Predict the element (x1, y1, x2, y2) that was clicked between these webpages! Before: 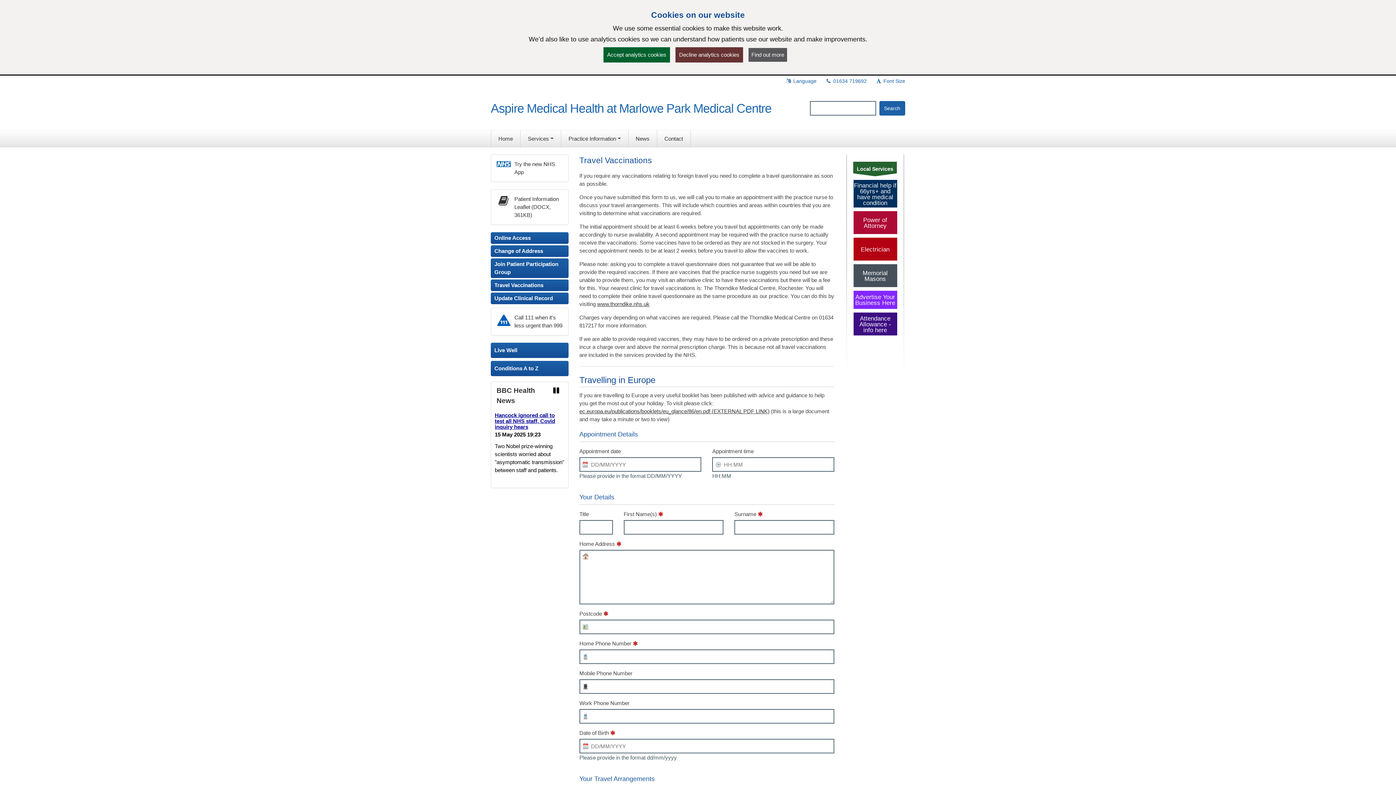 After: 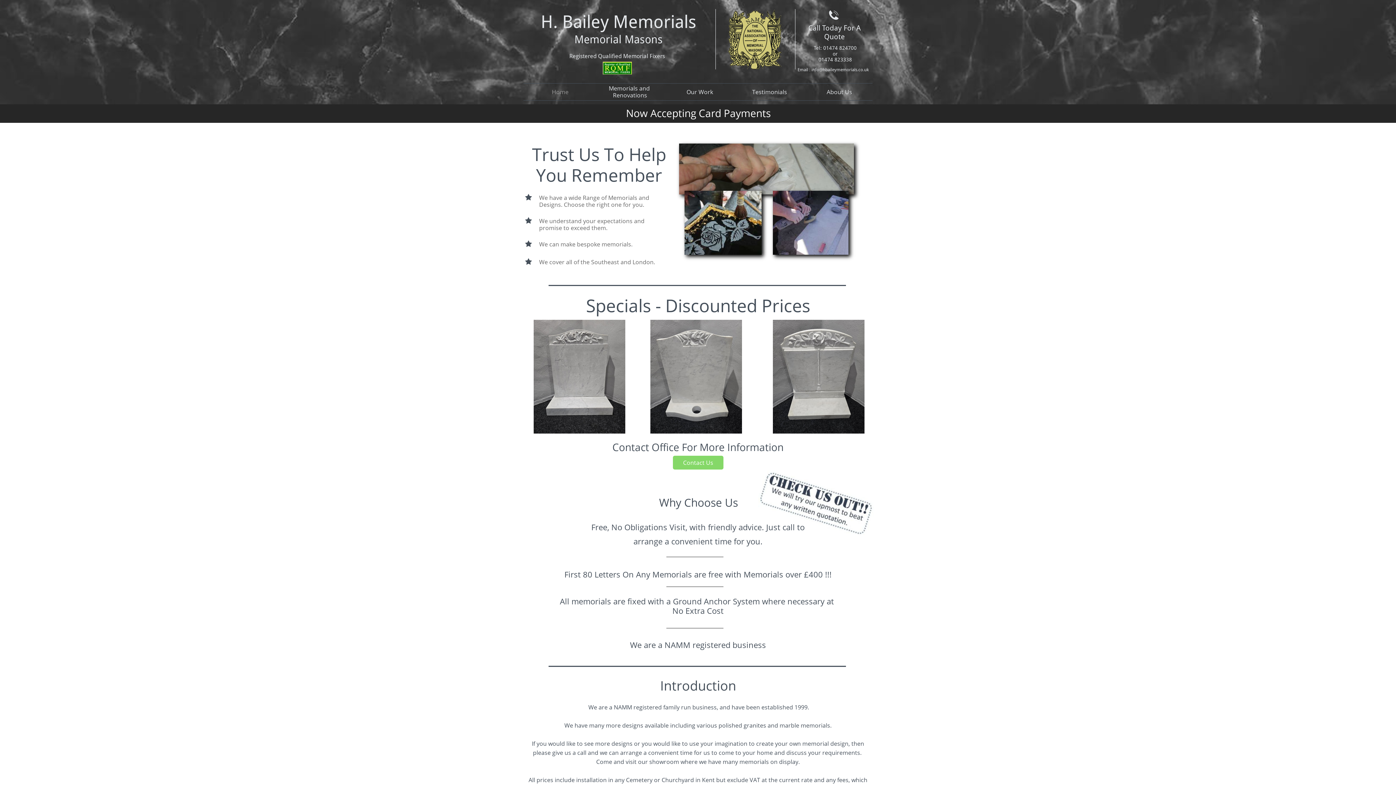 Action: bbox: (853, 264, 897, 287) label: Memorial
Masons